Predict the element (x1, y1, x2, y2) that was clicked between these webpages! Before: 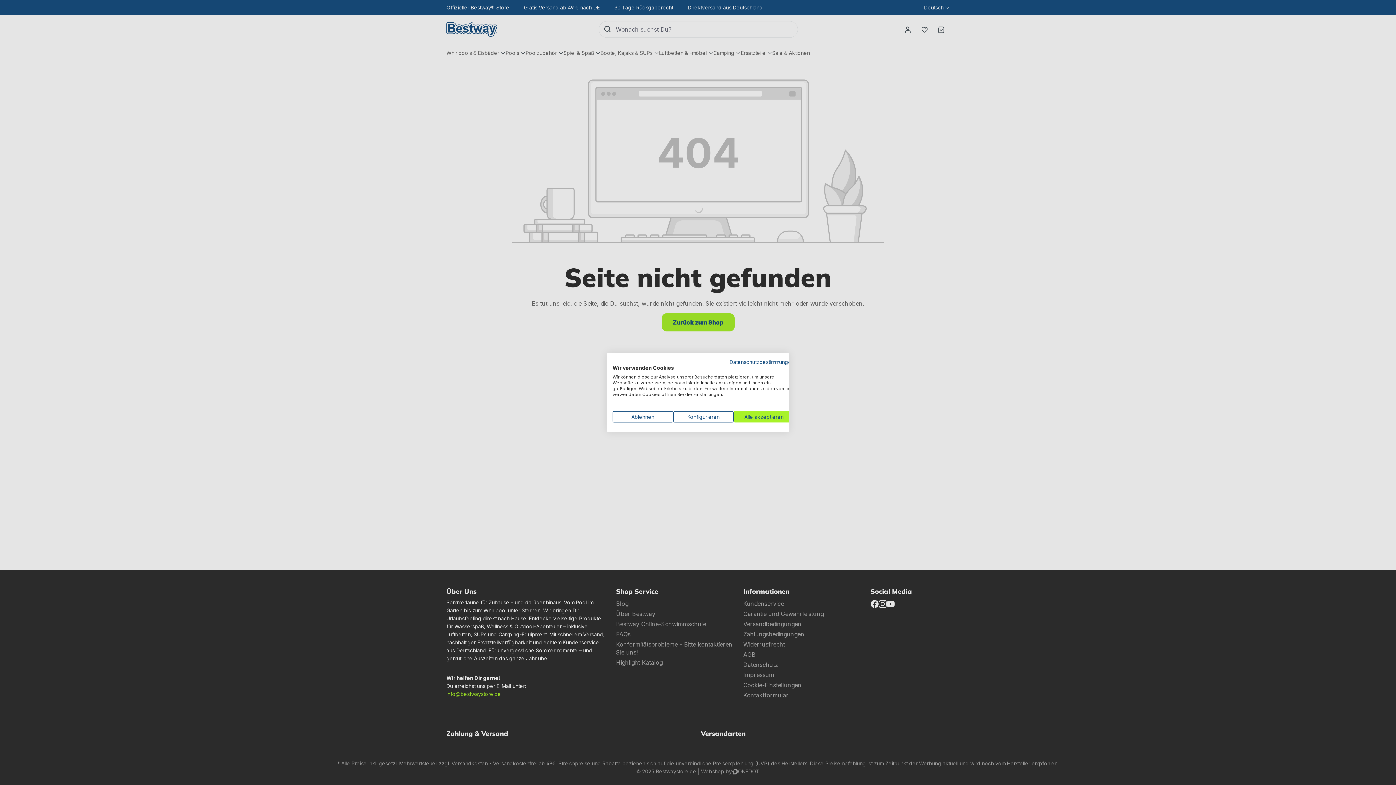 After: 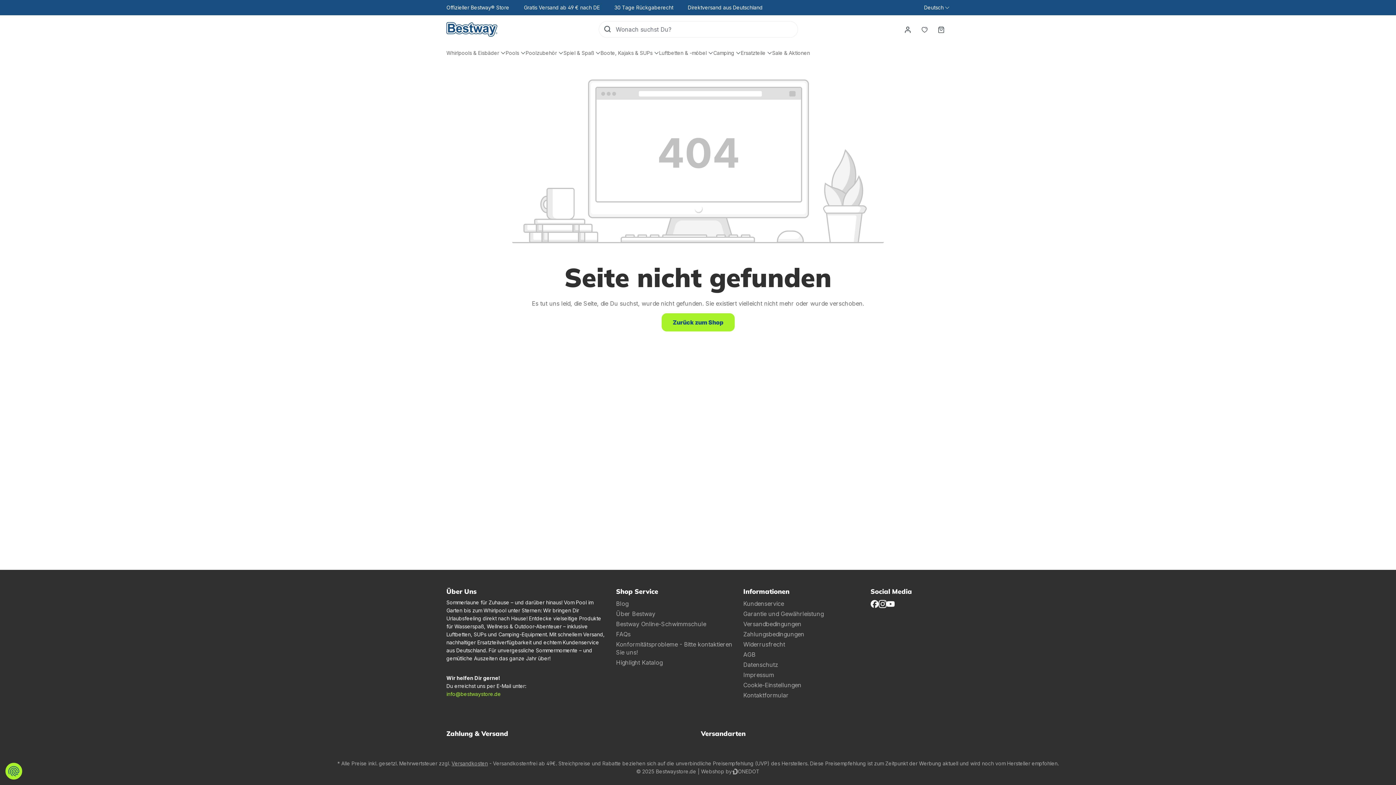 Action: bbox: (612, 411, 673, 422) label: Alle verweigern cookies